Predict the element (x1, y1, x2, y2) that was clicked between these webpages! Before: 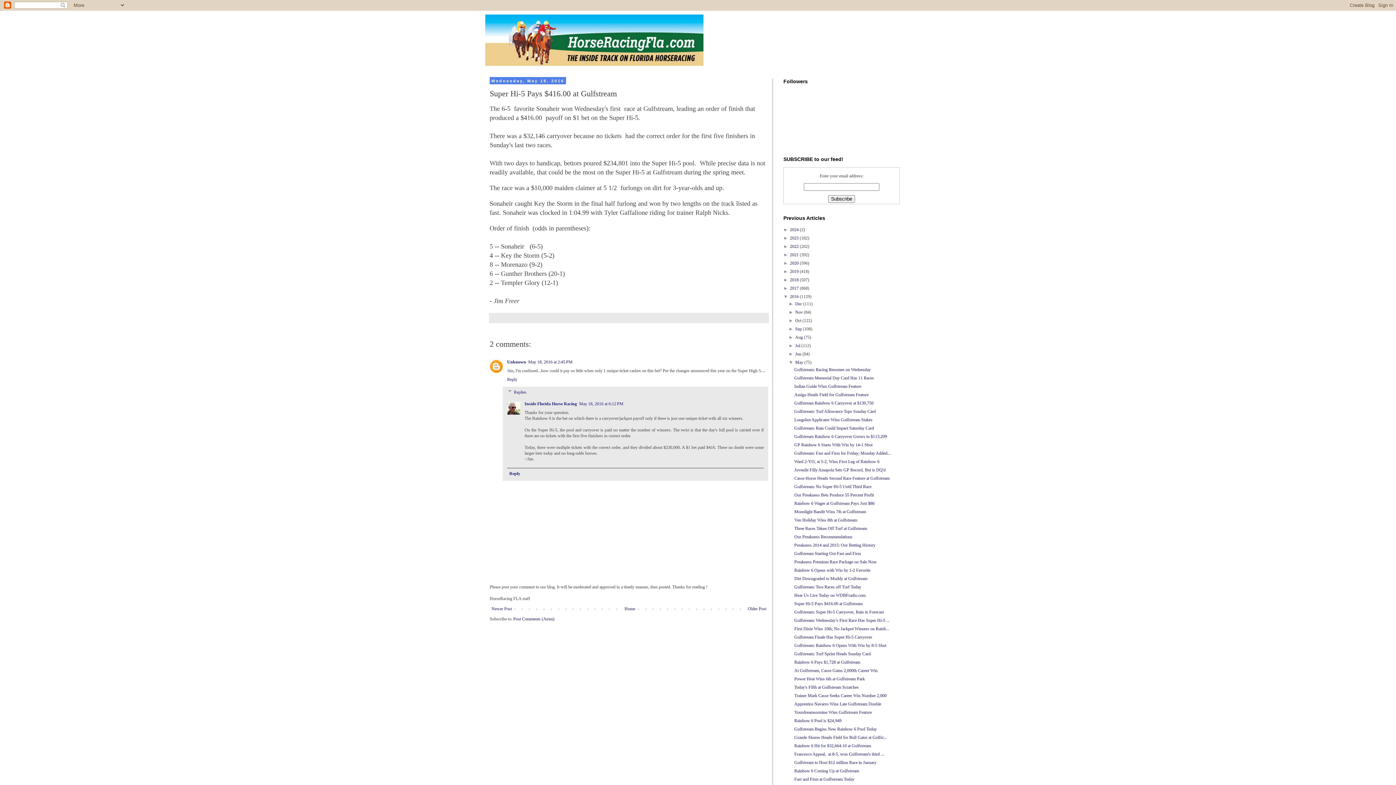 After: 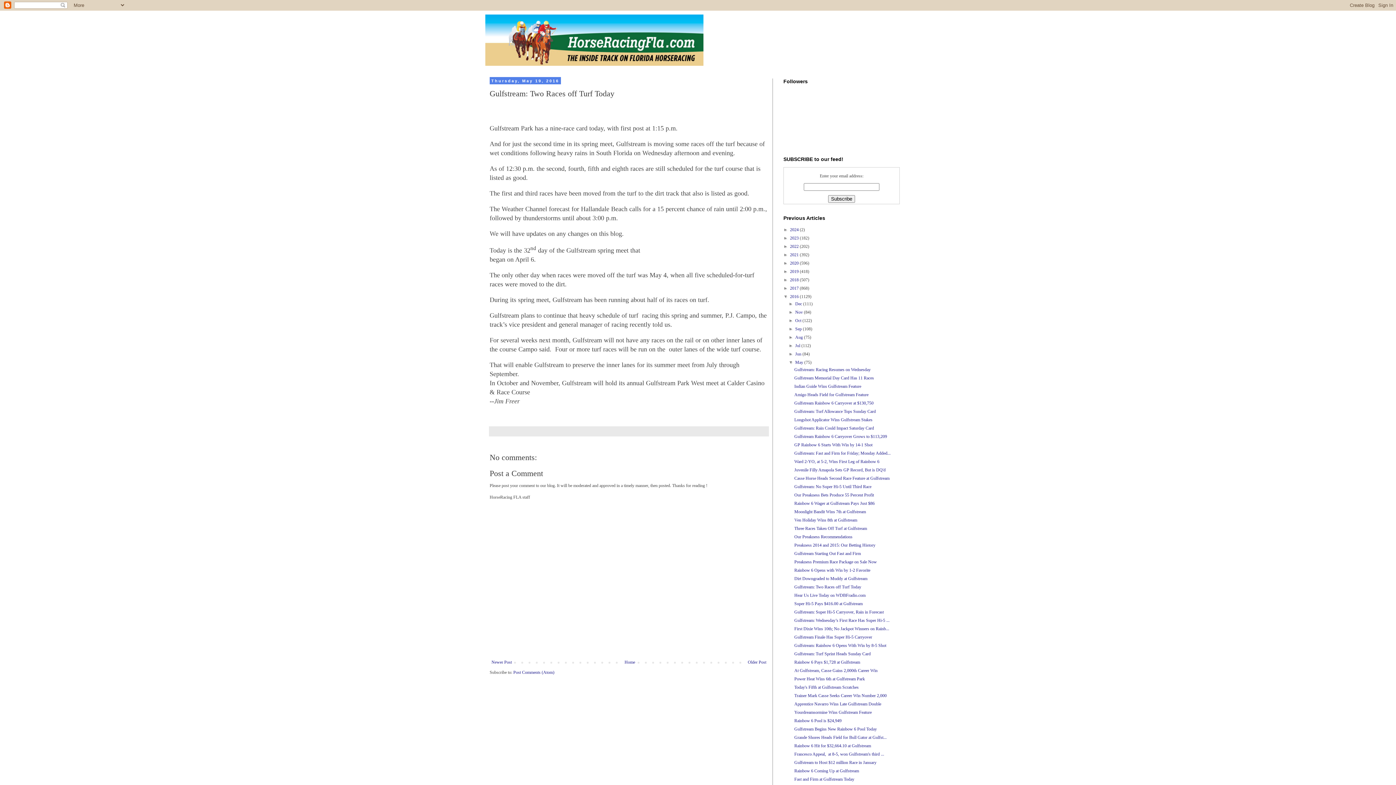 Action: label: Gulfstream: Two Races off Turf Today bbox: (794, 584, 861, 589)